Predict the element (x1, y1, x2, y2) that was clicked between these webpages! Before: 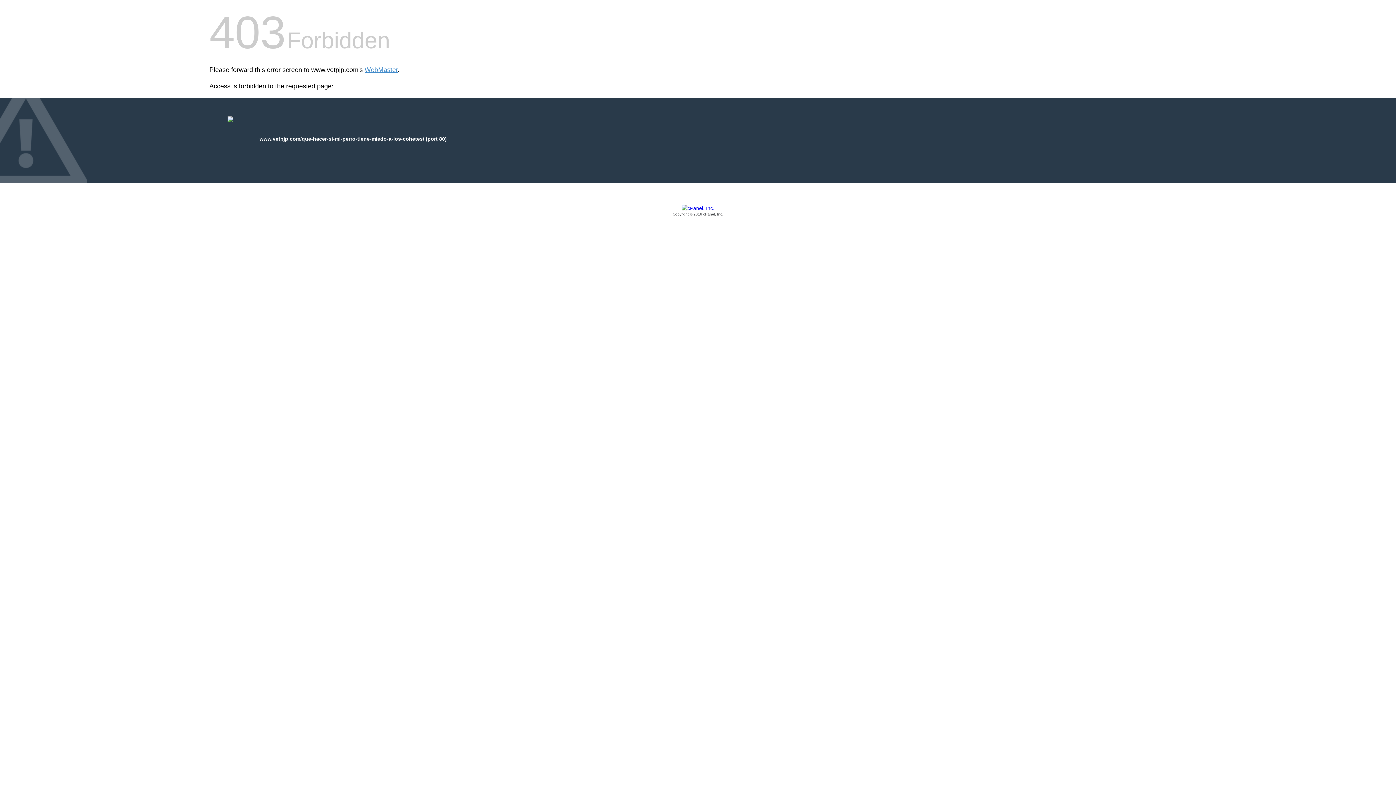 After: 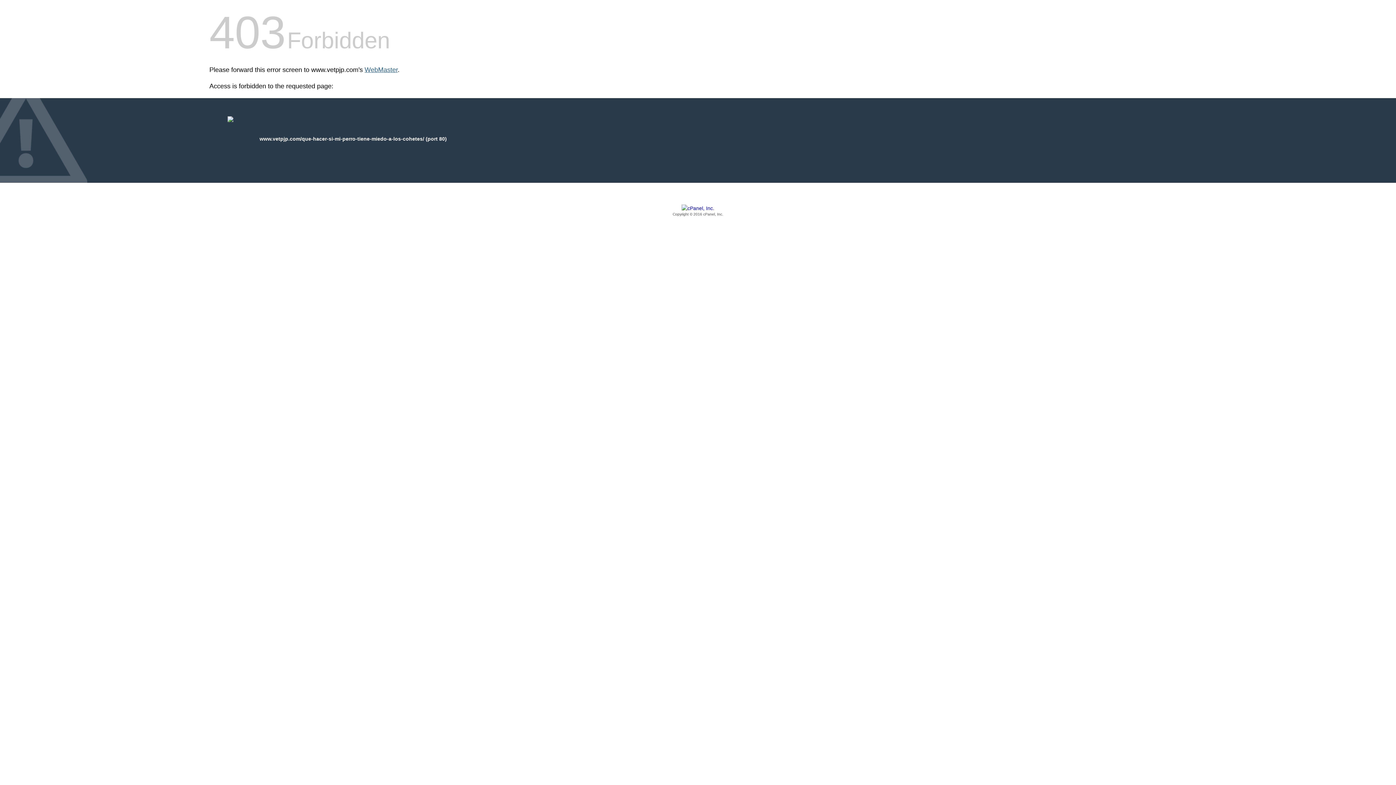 Action: label: WebMaster bbox: (364, 66, 397, 73)